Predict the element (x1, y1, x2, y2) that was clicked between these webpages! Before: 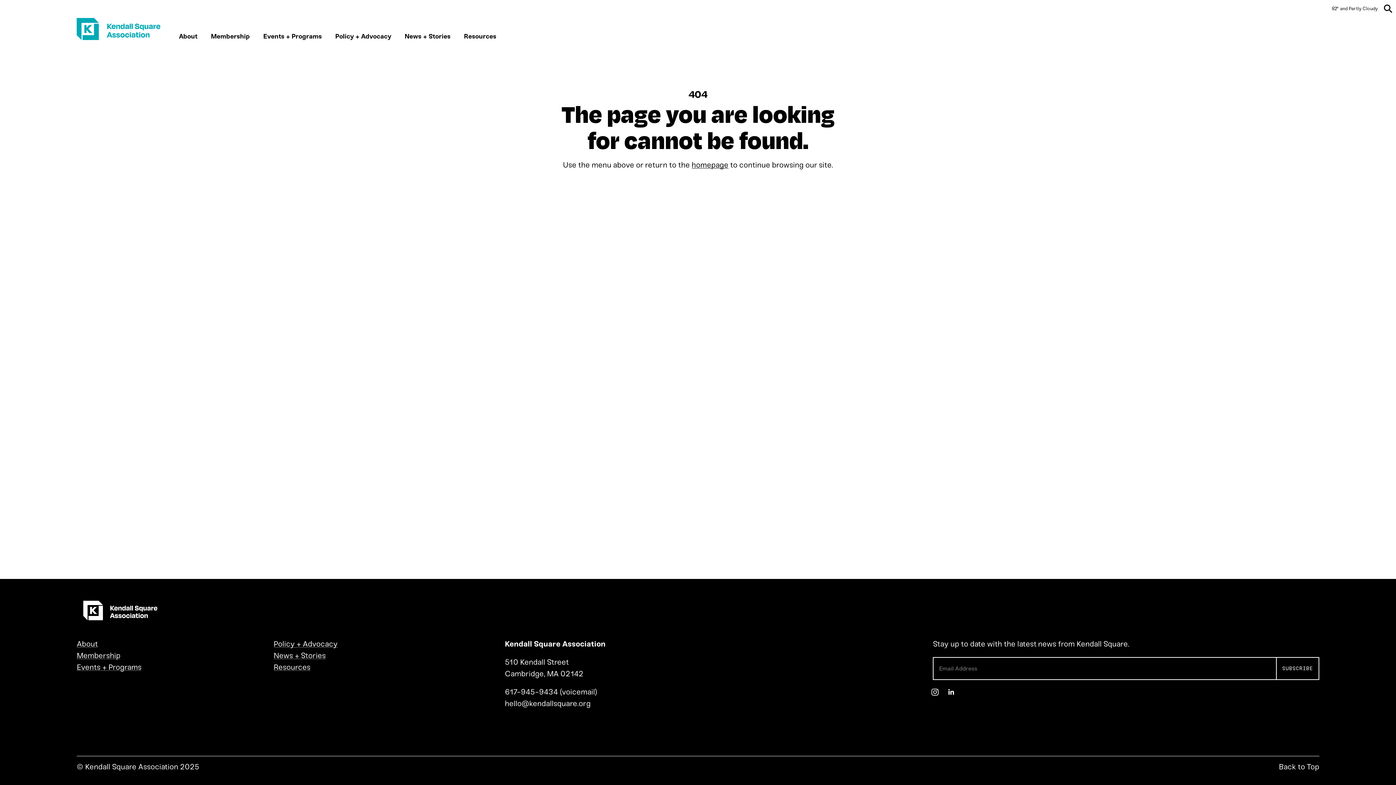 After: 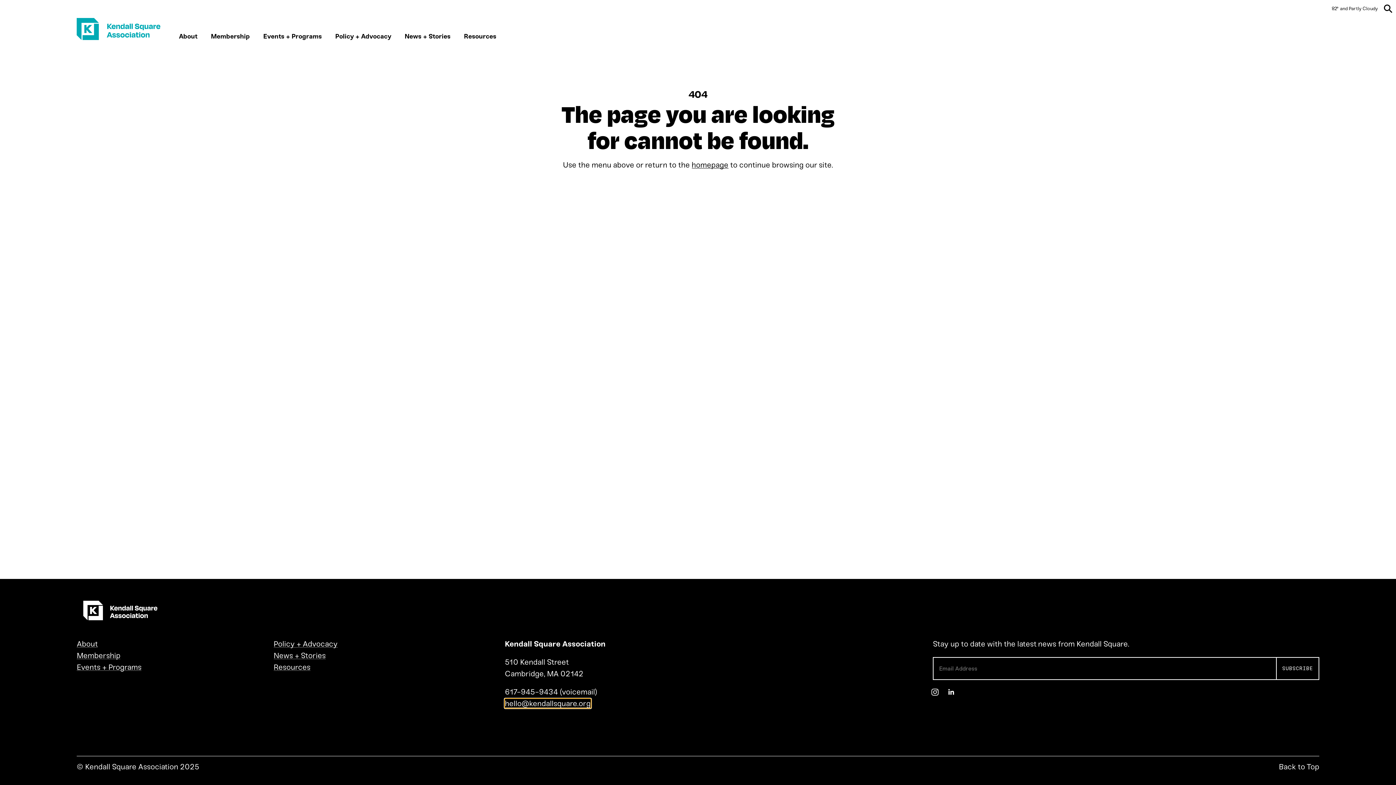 Action: label: hello@kendallsquare.org bbox: (505, 699, 590, 708)